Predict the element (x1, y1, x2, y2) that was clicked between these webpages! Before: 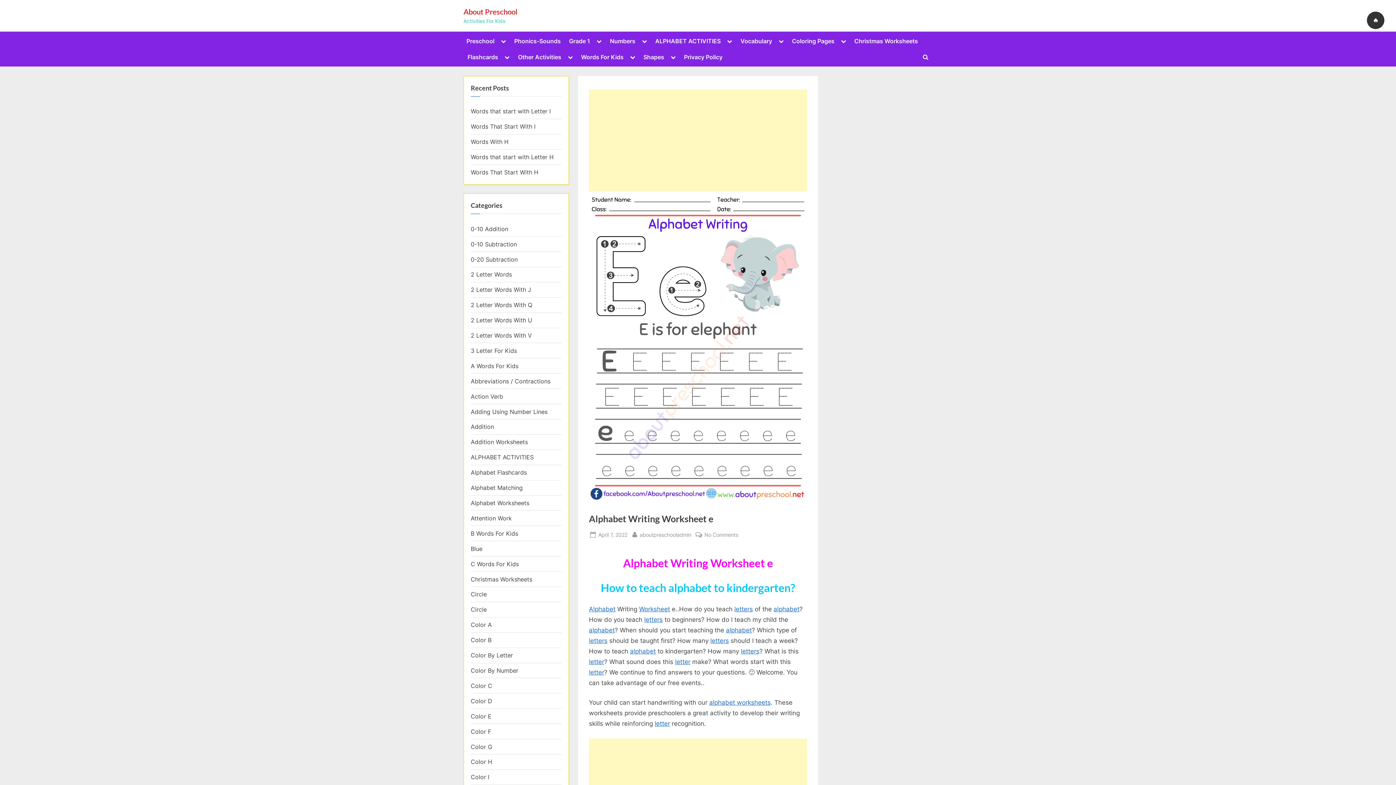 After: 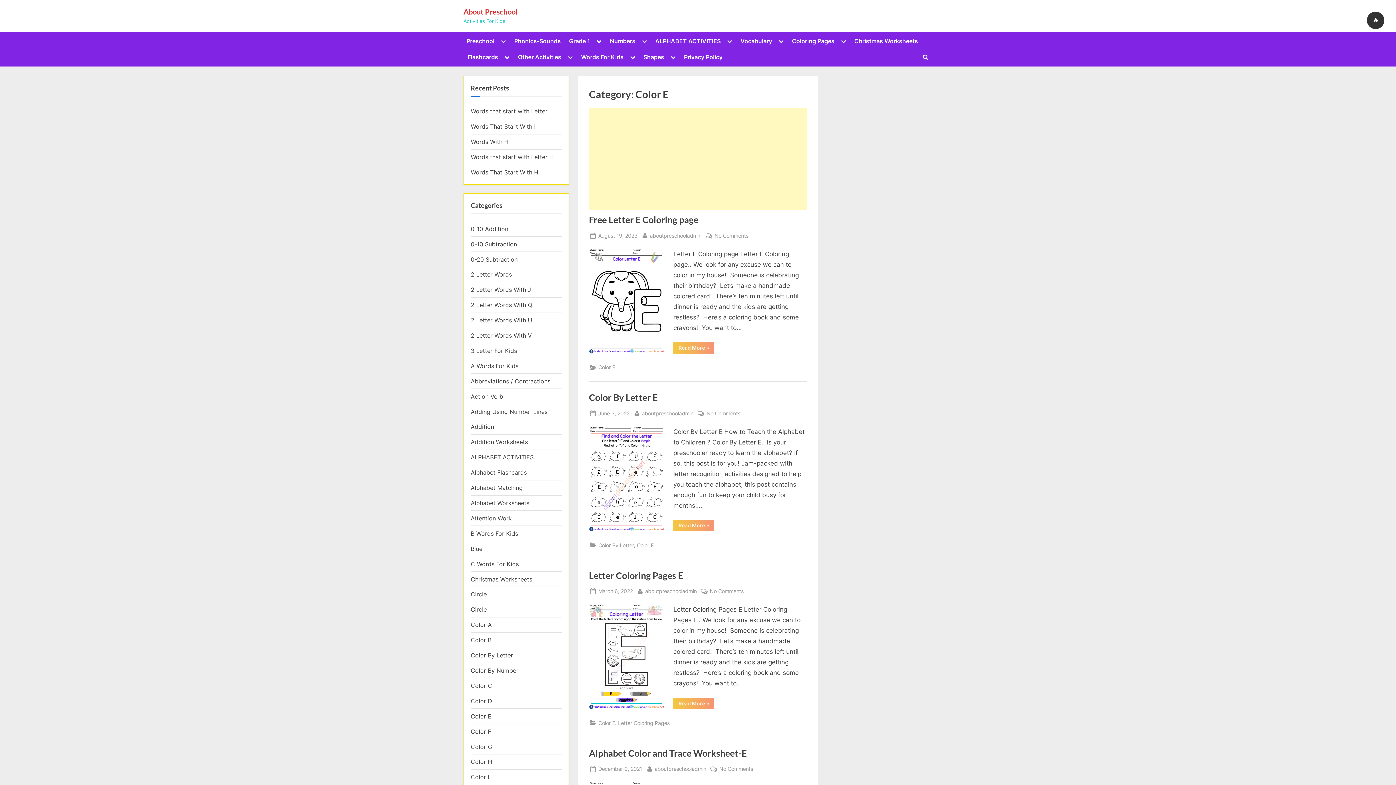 Action: label: Color E bbox: (470, 712, 491, 720)